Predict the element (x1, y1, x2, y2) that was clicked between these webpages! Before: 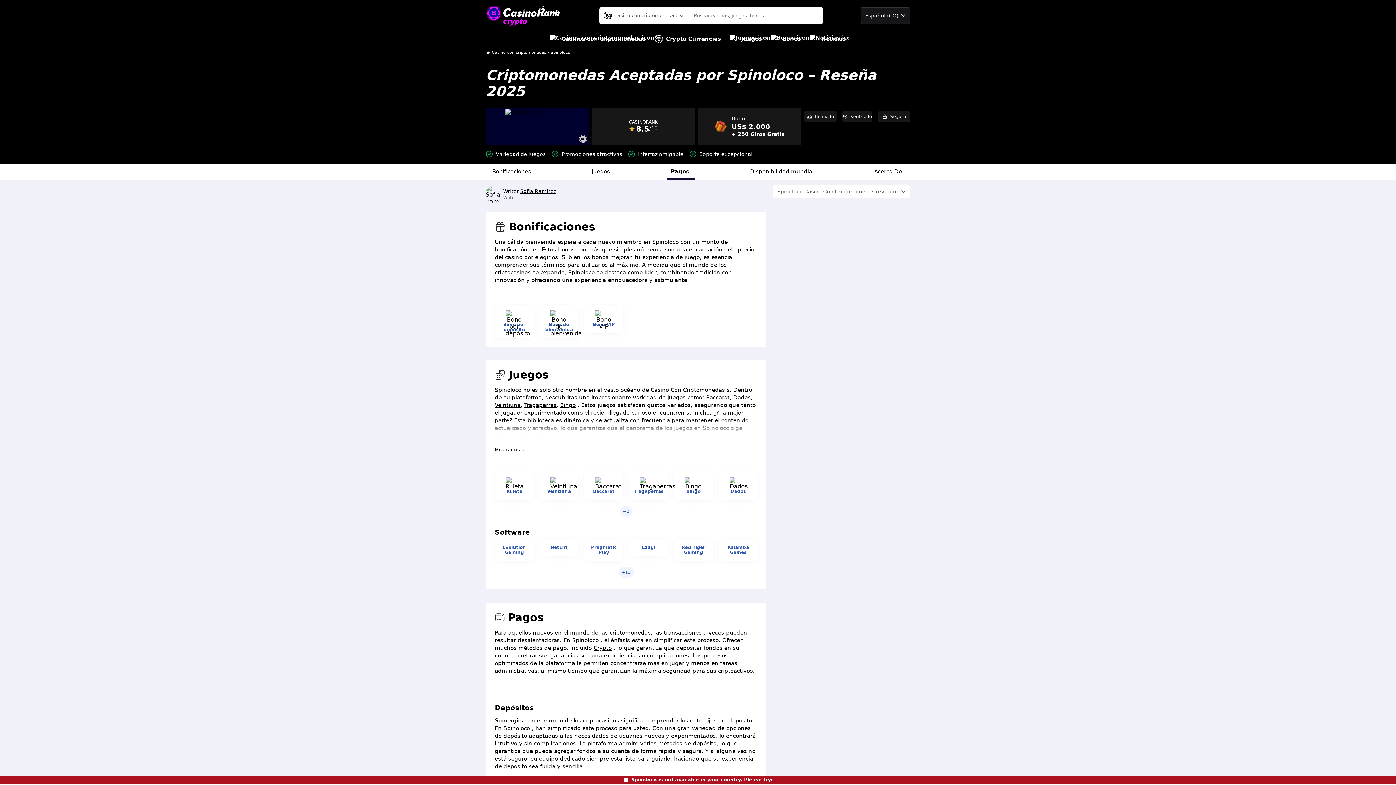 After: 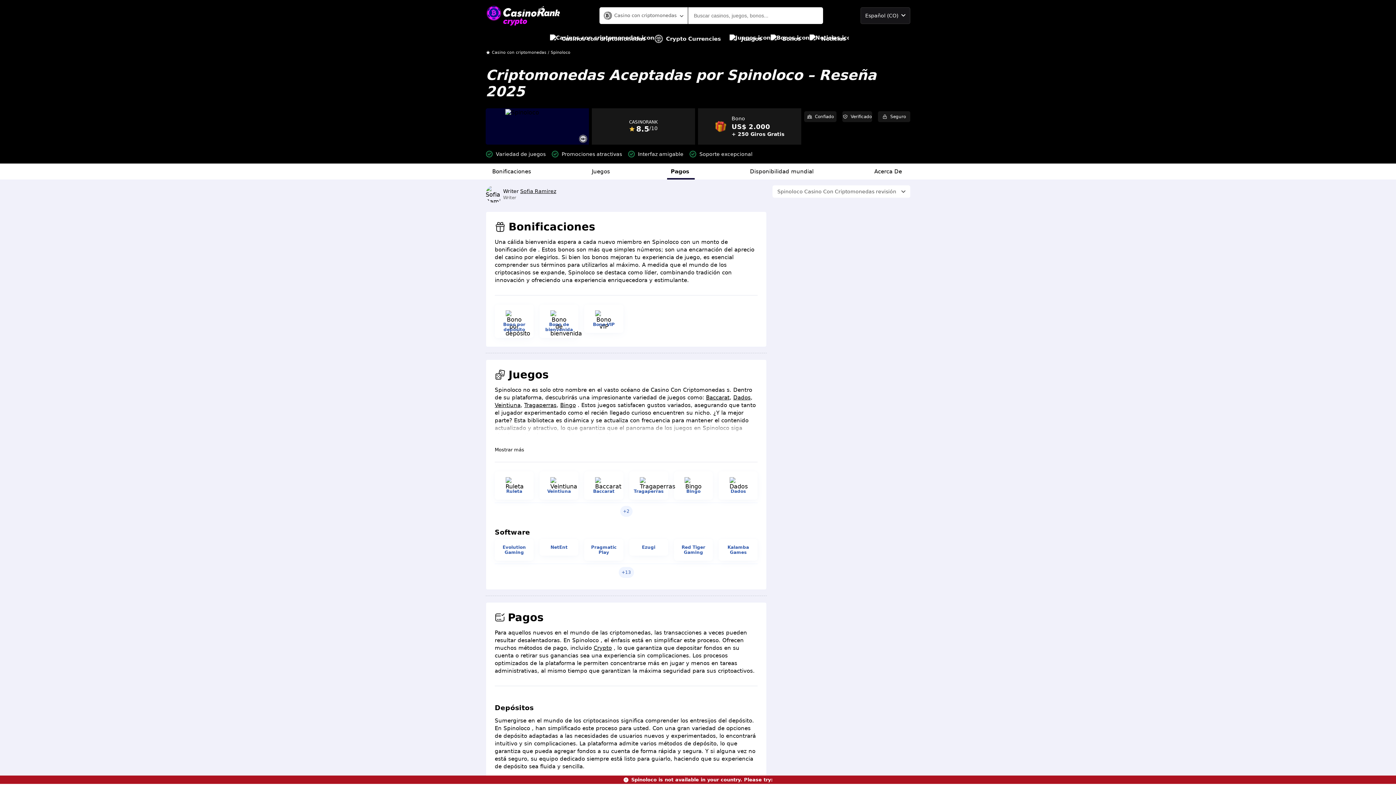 Action: bbox: (593, 322, 614, 327) label: Bono VIP